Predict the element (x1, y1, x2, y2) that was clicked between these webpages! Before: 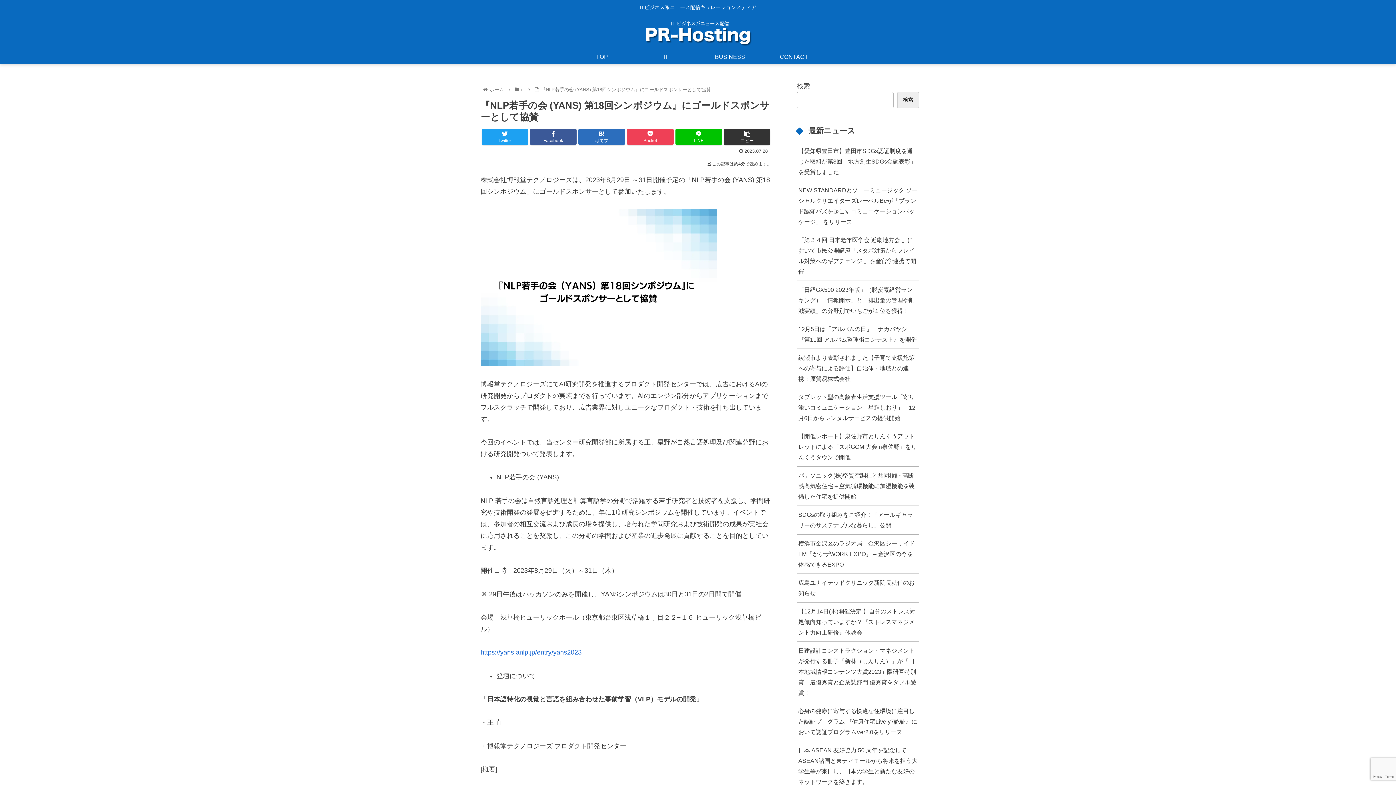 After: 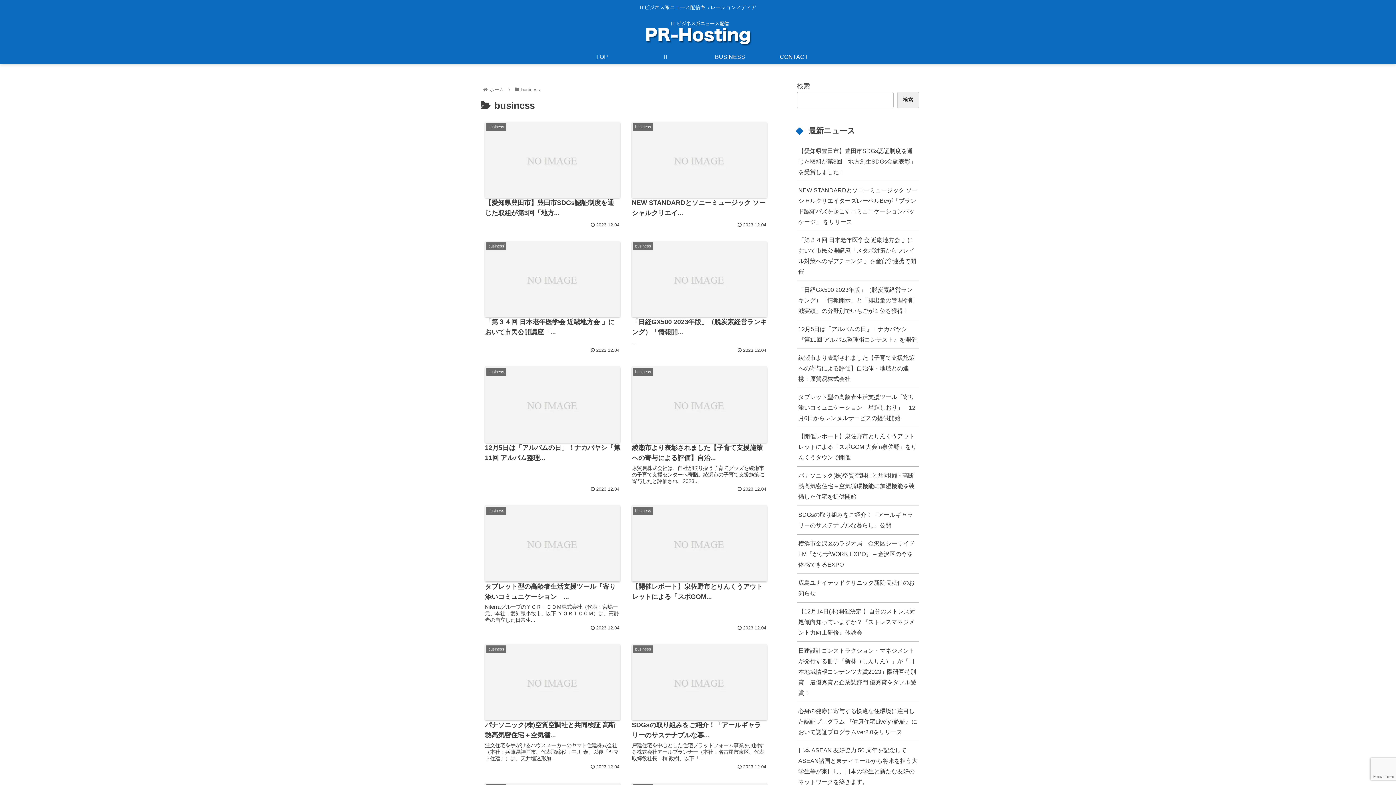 Action: label: BUSINESS bbox: (698, 49, 762, 64)